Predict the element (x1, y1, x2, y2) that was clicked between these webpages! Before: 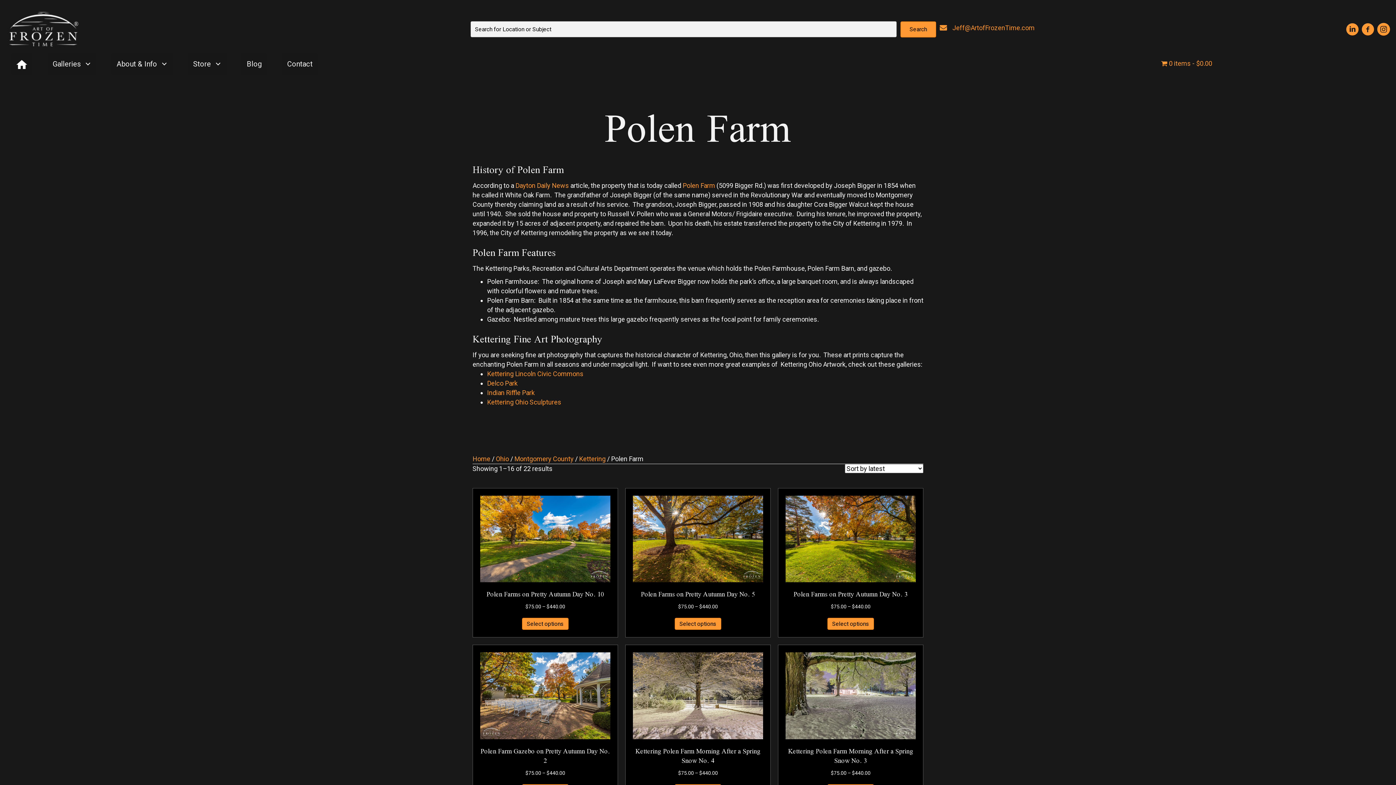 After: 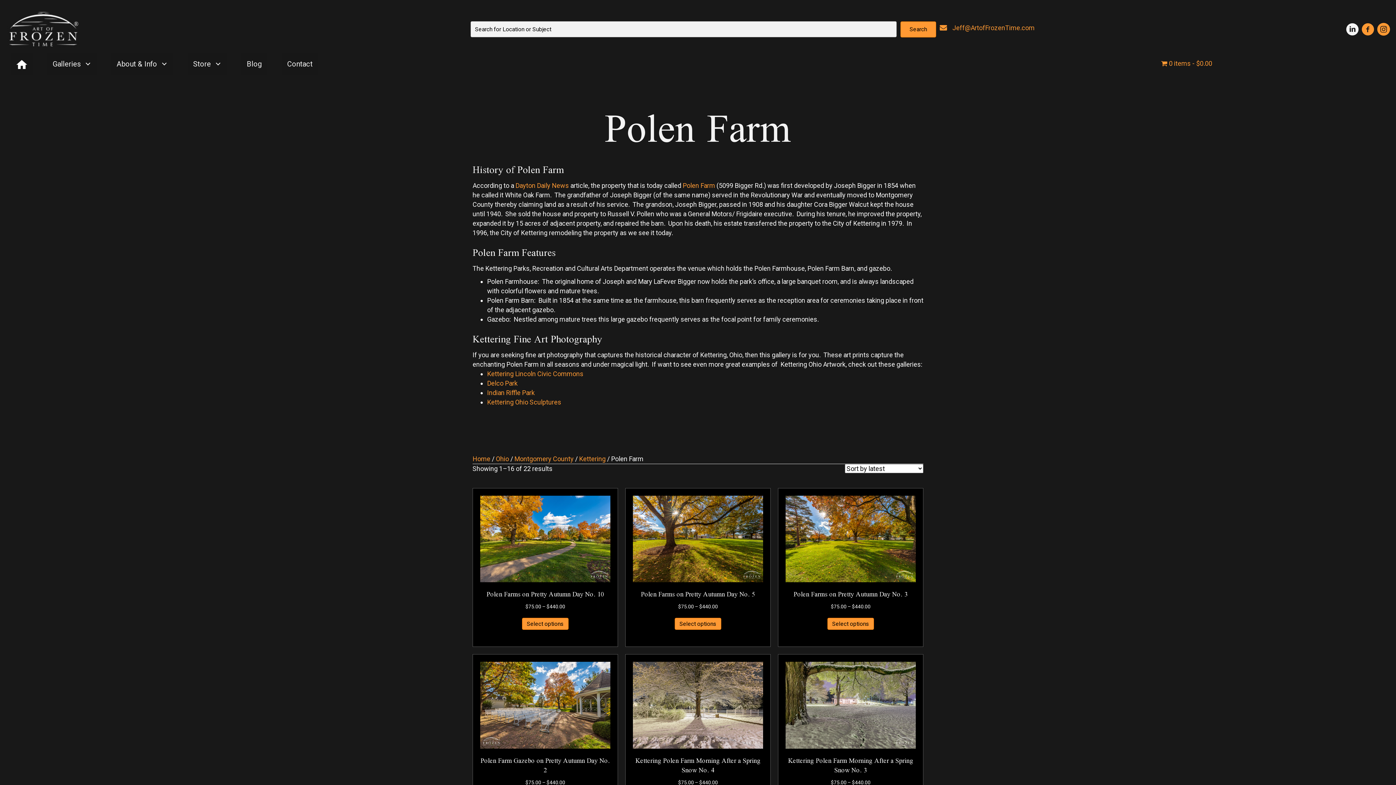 Action: bbox: (1347, 24, 1357, 34)